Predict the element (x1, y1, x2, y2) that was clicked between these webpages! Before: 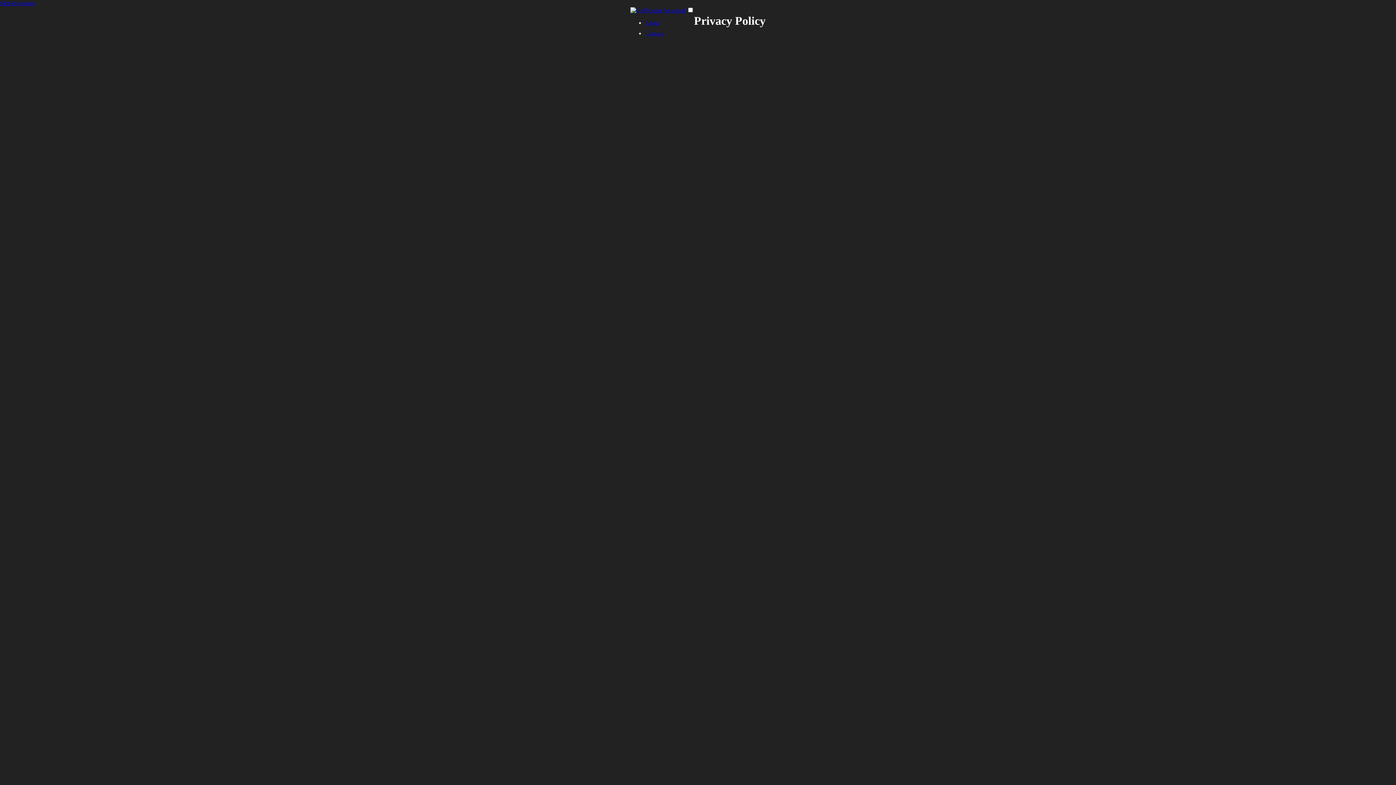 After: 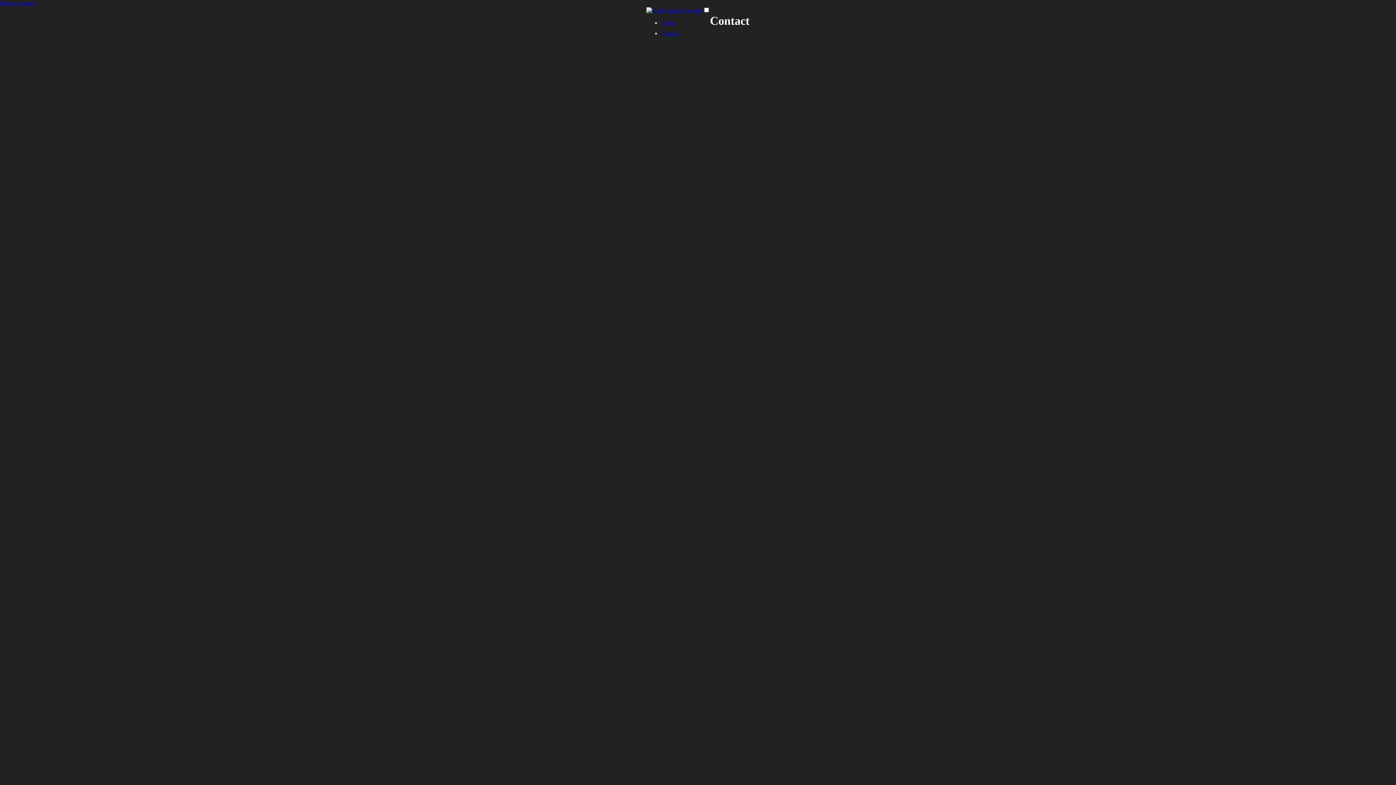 Action: label: Contact bbox: (645, 30, 662, 36)